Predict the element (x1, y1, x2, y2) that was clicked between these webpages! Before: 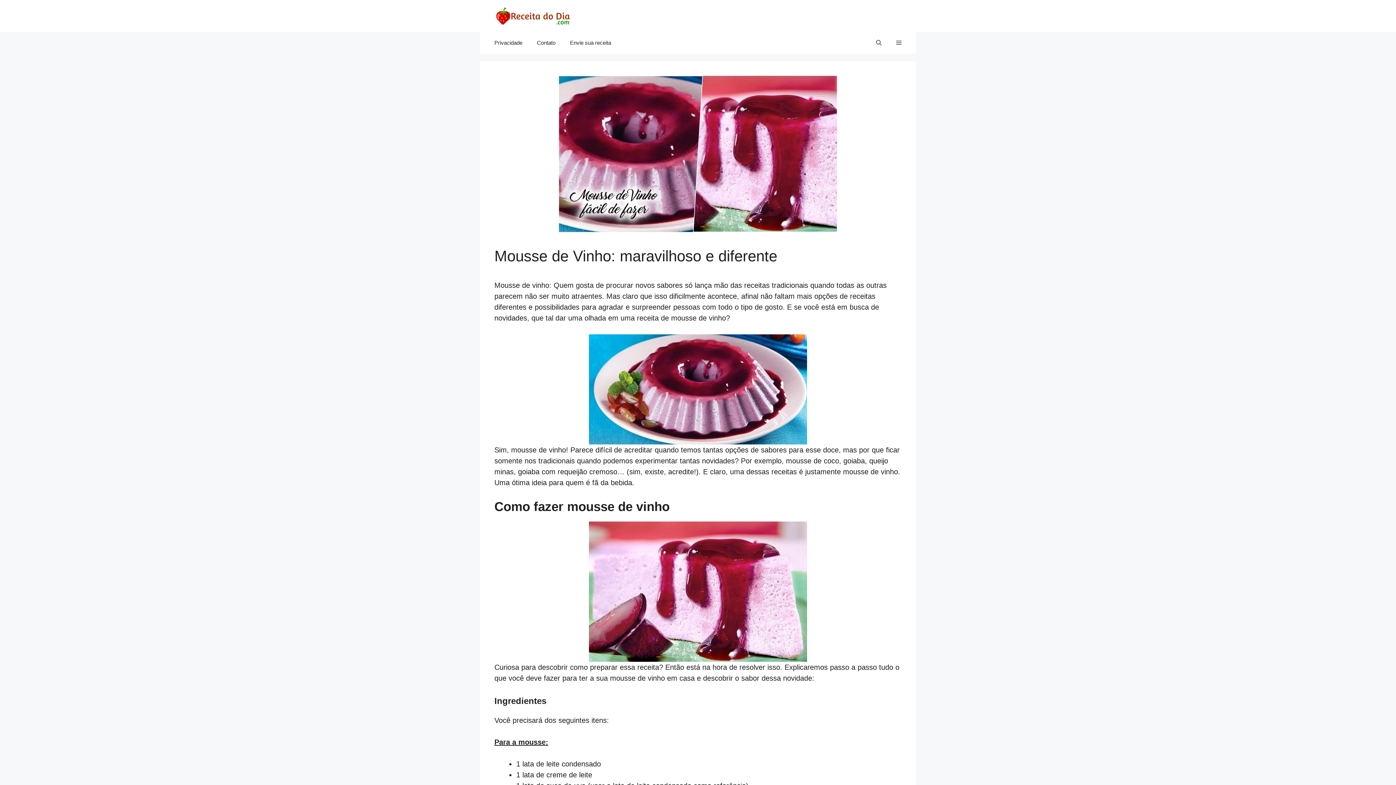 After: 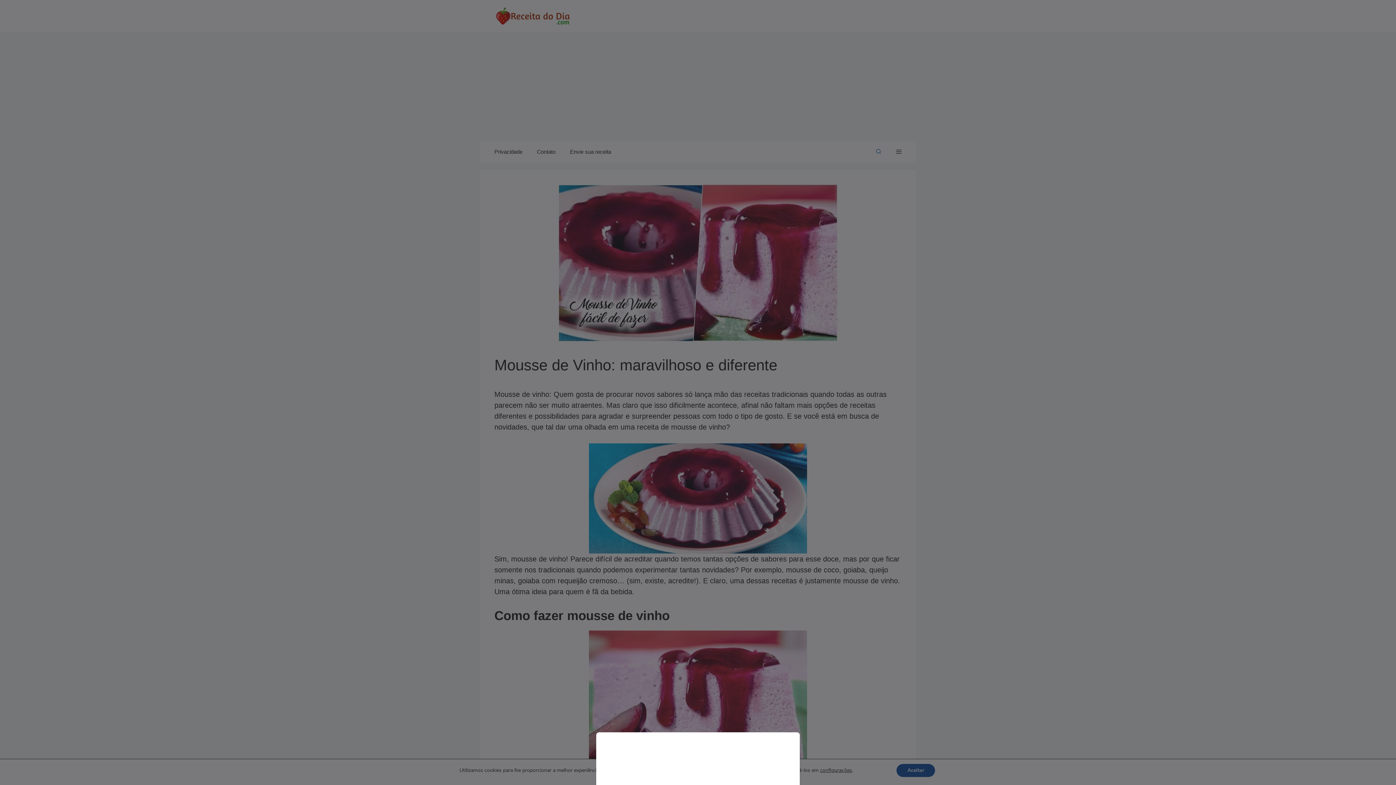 Action: label: Open search bbox: (869, 32, 889, 53)